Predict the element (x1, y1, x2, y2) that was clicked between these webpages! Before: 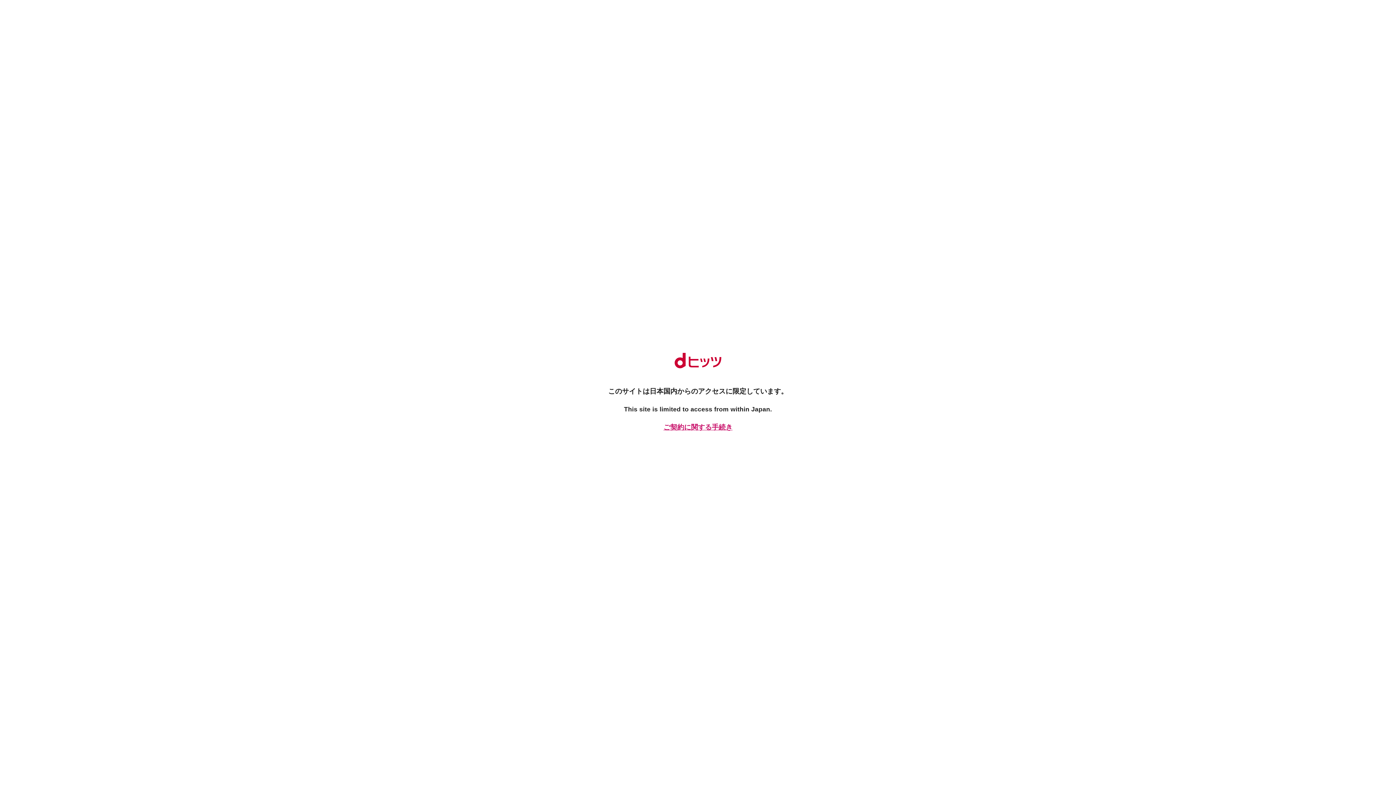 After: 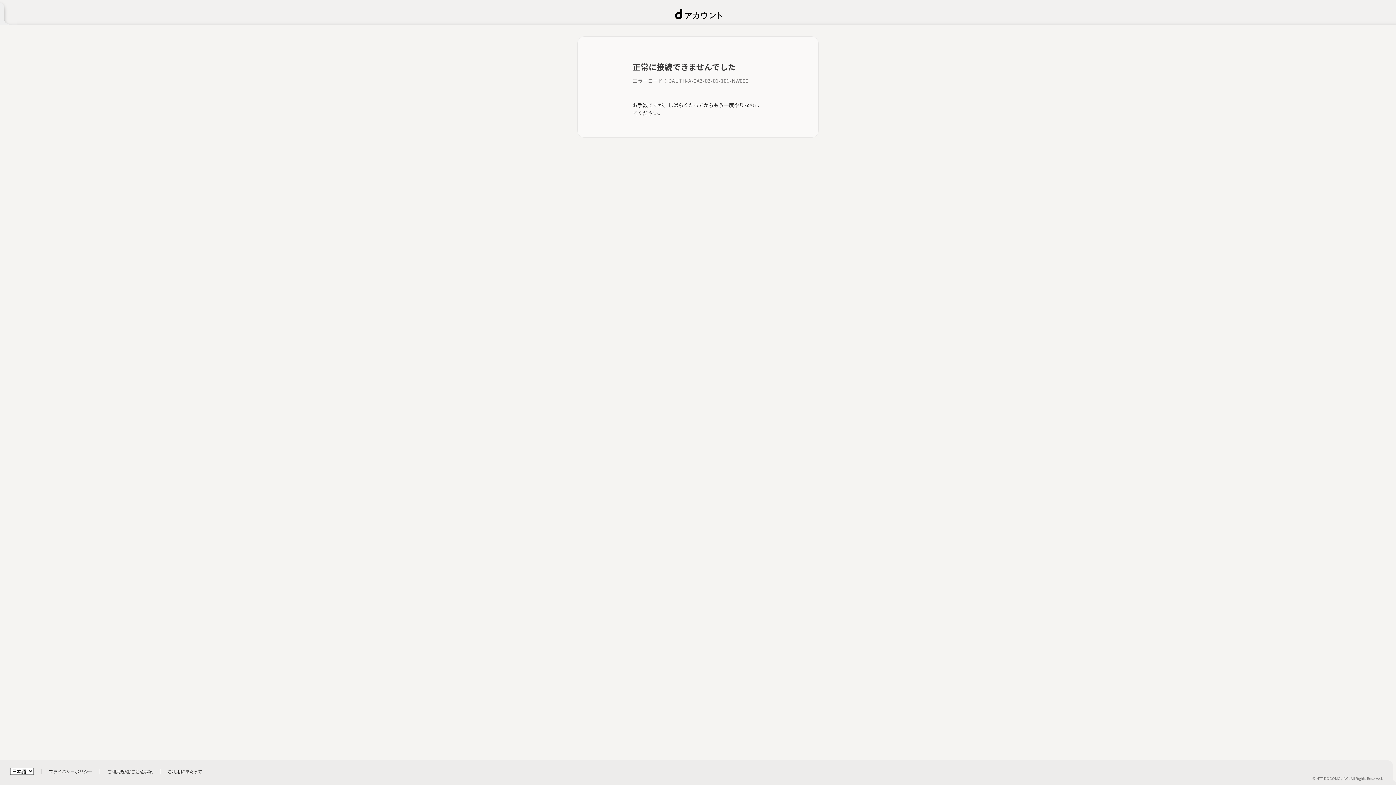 Action: label: ご契約に関する手続き bbox: (661, 422, 734, 432)